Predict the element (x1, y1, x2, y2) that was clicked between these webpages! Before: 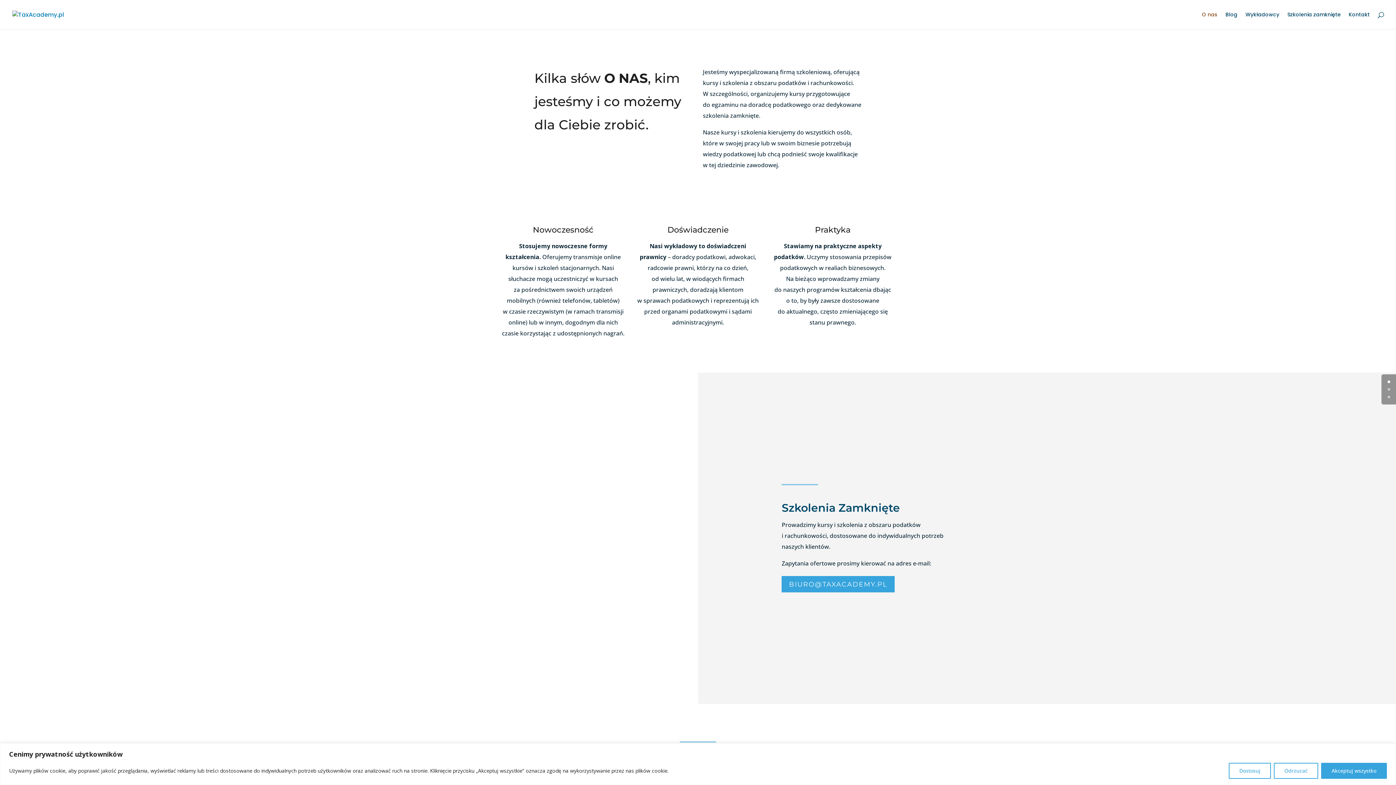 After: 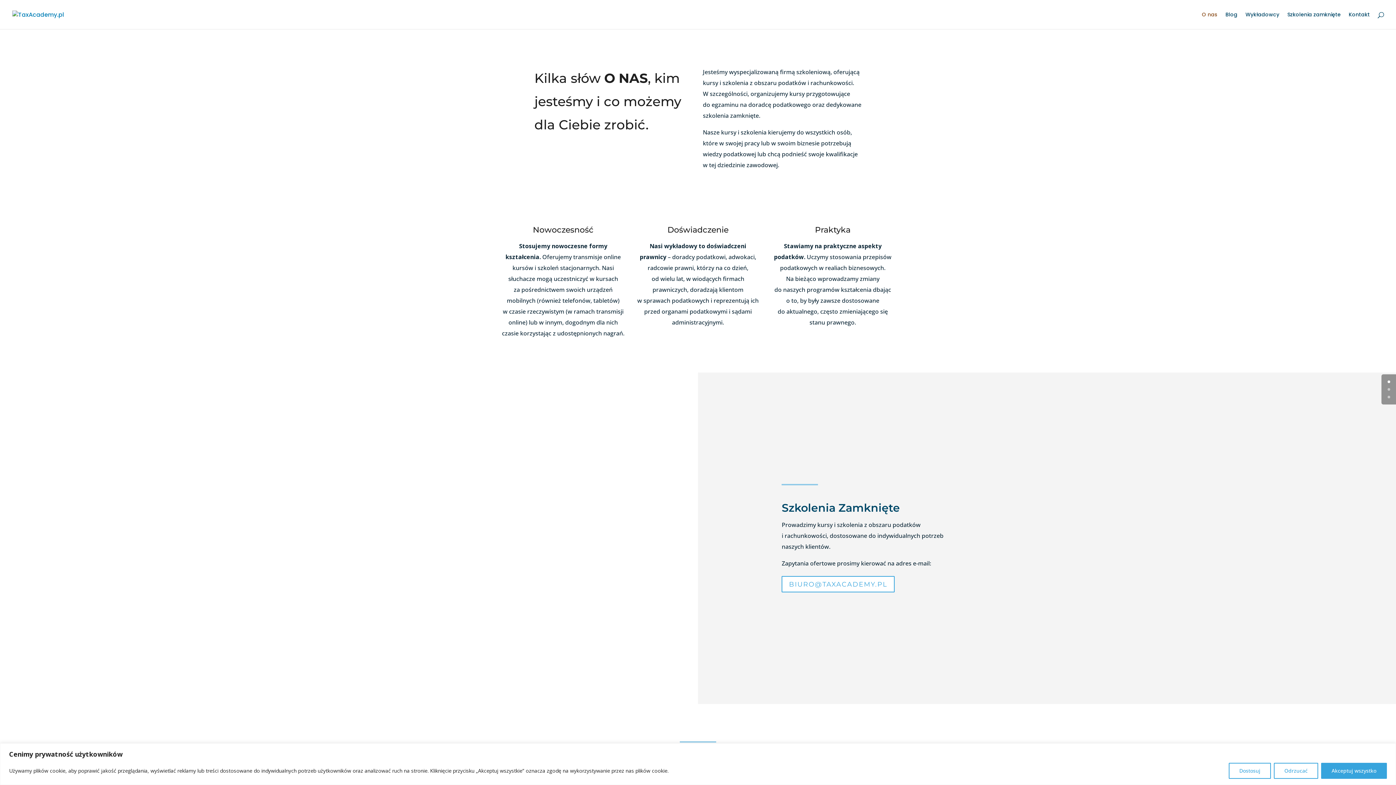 Action: label: BIURO@TAXACADEMY.PL bbox: (781, 576, 895, 592)